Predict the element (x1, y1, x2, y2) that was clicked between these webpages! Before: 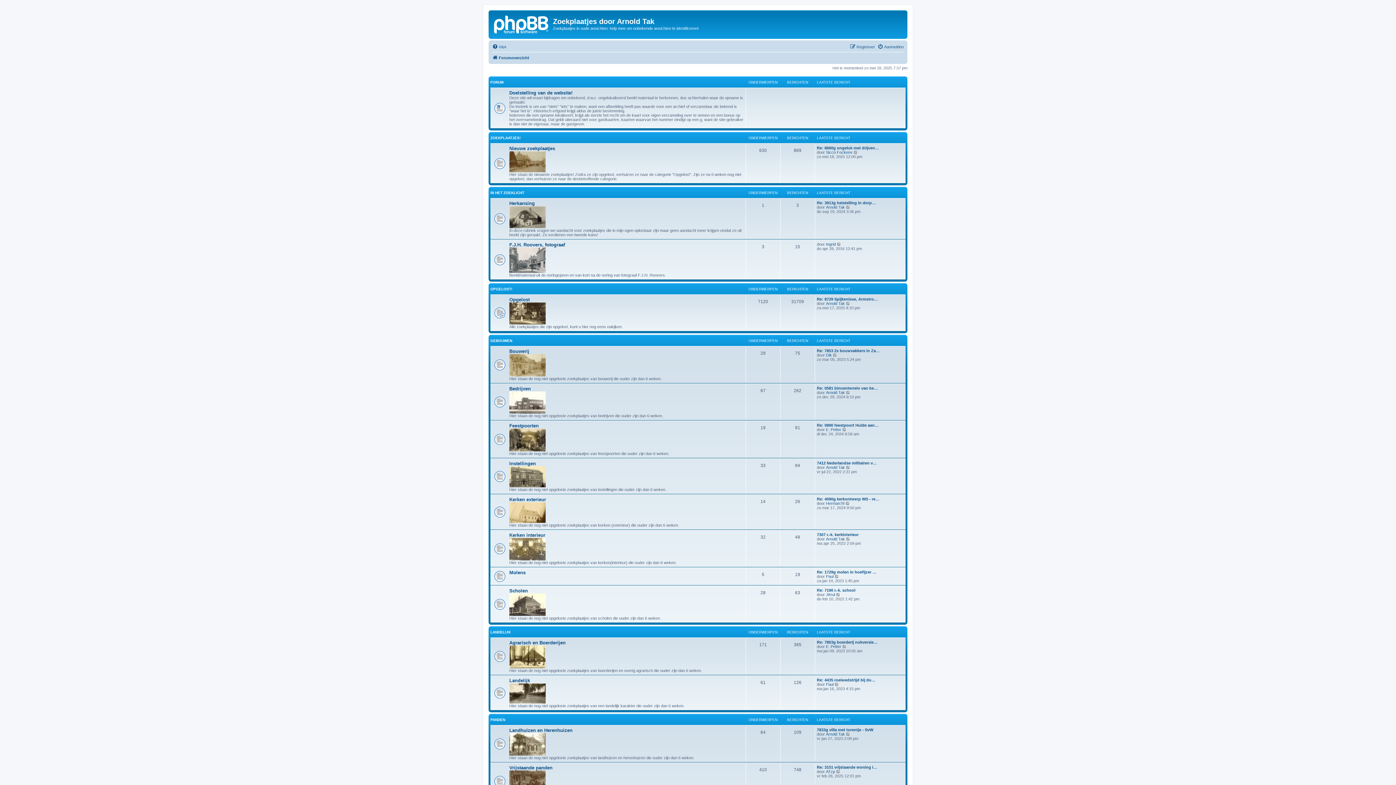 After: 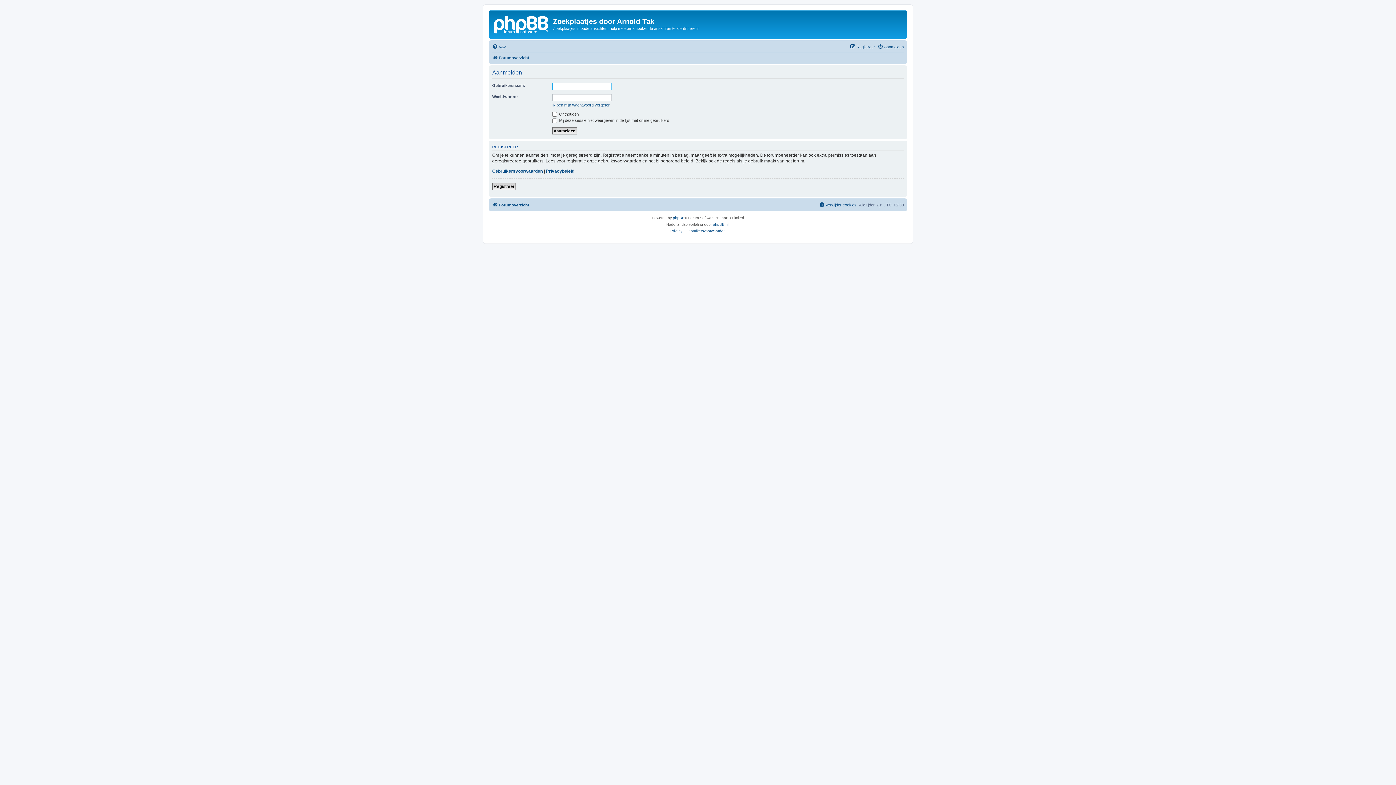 Action: label: Aanmelden bbox: (877, 42, 904, 51)